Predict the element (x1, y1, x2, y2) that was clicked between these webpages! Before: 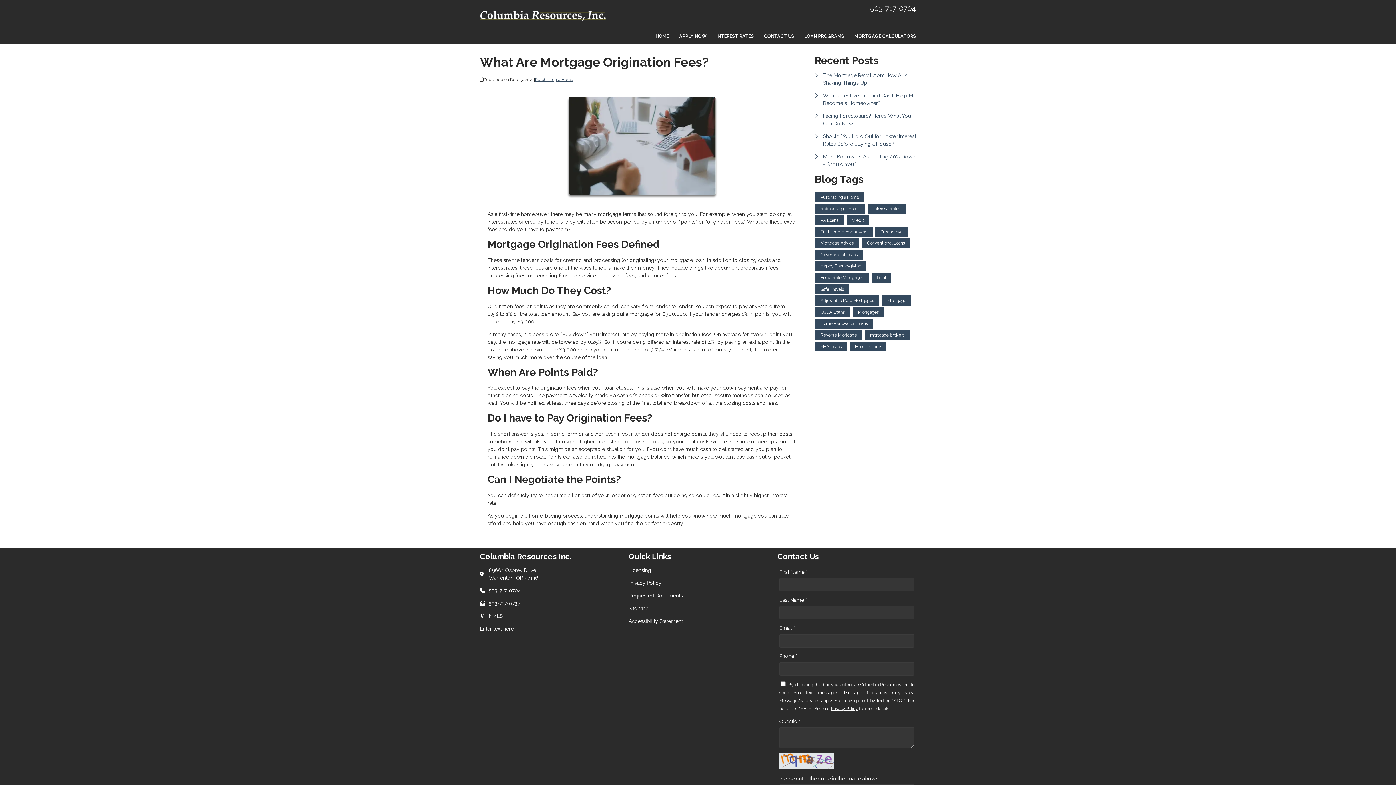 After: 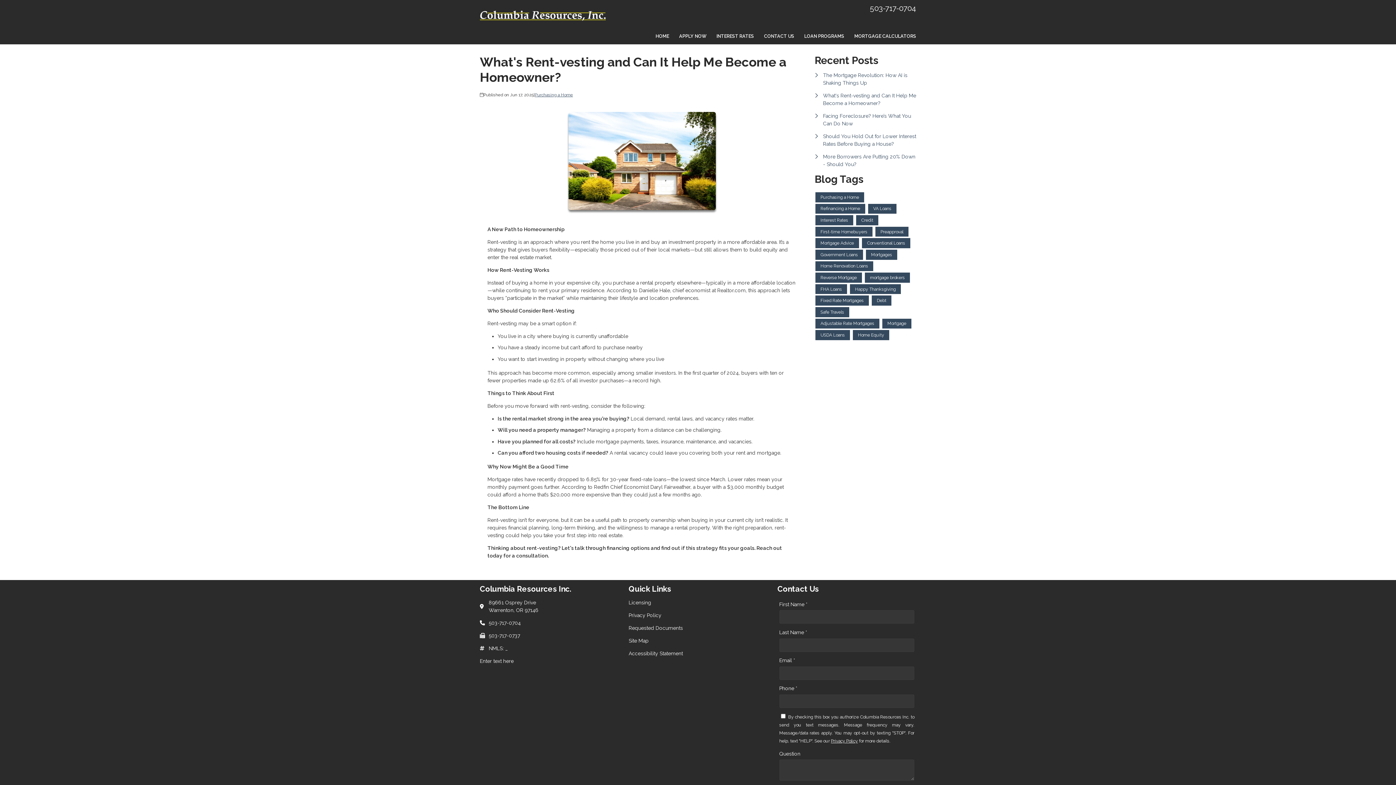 Action: label: What's Rent-vesting and Can It Help Me Become a Homeowner? bbox: (814, 92, 916, 107)